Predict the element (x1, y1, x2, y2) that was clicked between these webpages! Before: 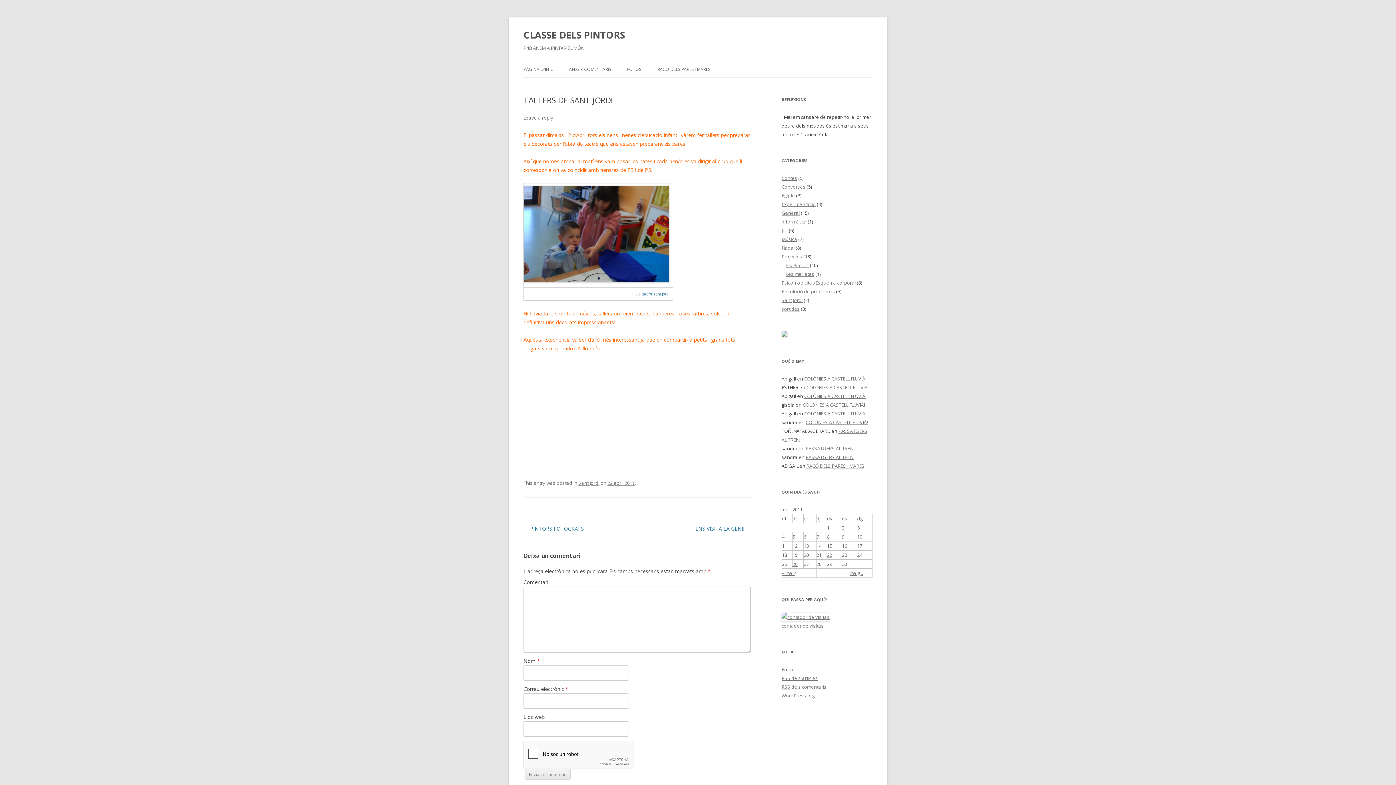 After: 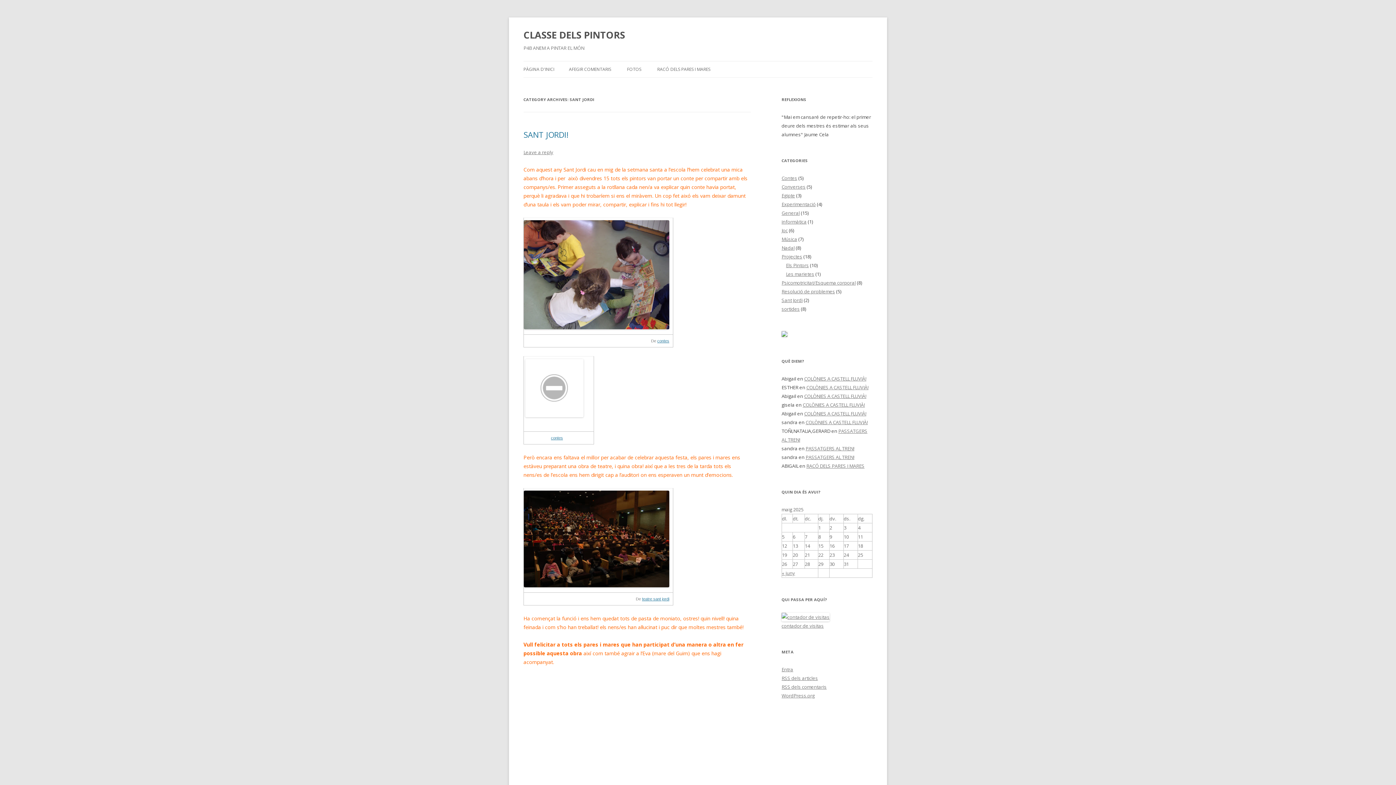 Action: label: Sant Jordi bbox: (781, 297, 802, 303)